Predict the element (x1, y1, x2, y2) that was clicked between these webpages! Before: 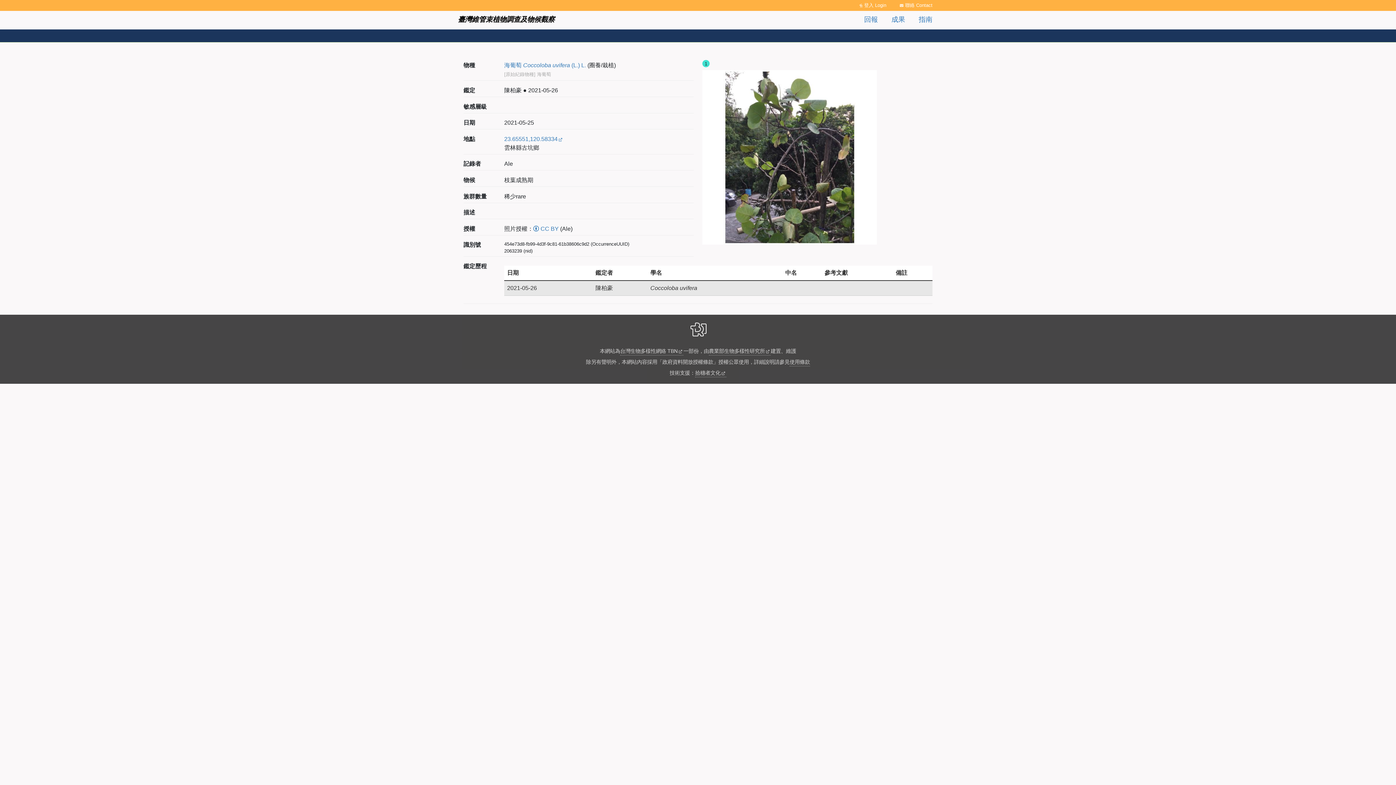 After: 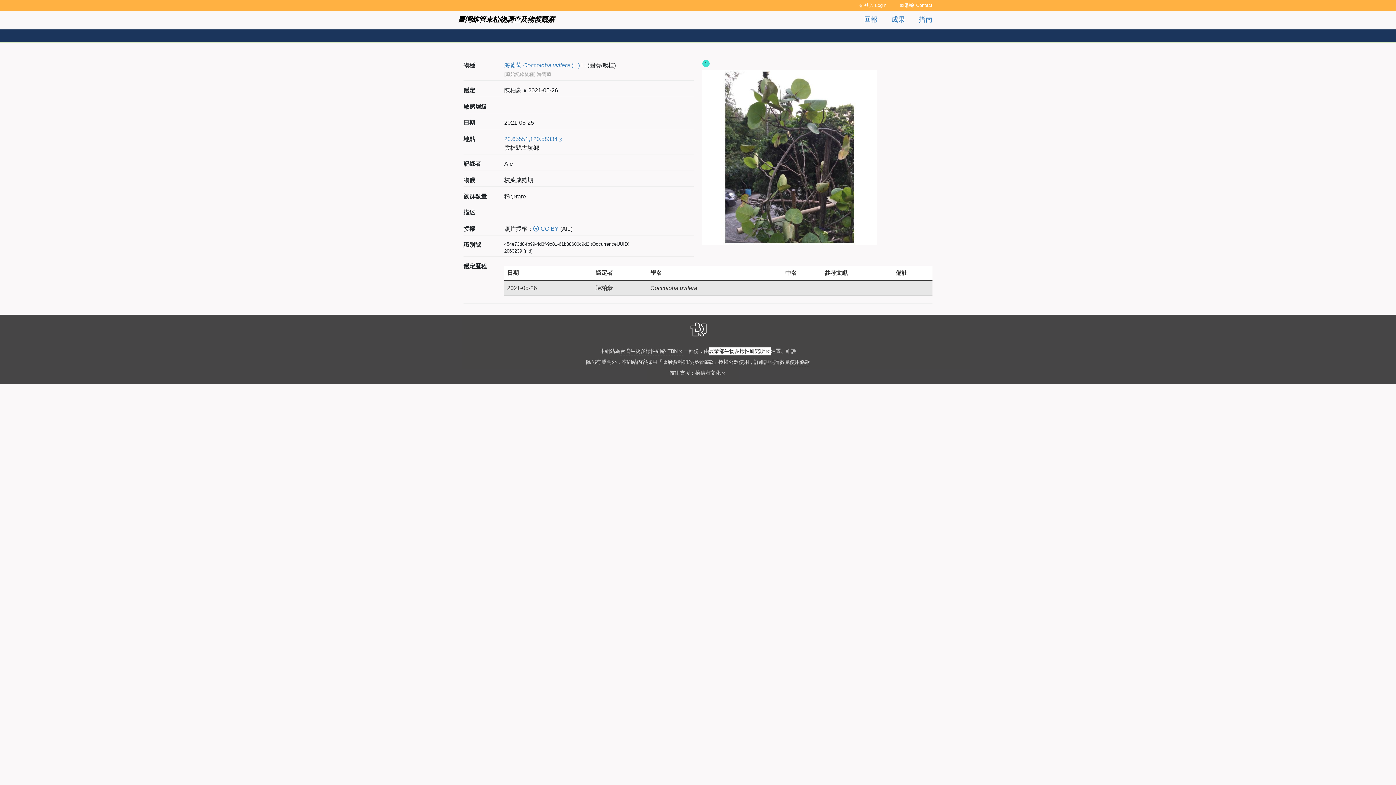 Action: bbox: (709, 347, 770, 355) label: 農業部生物多樣性研究所